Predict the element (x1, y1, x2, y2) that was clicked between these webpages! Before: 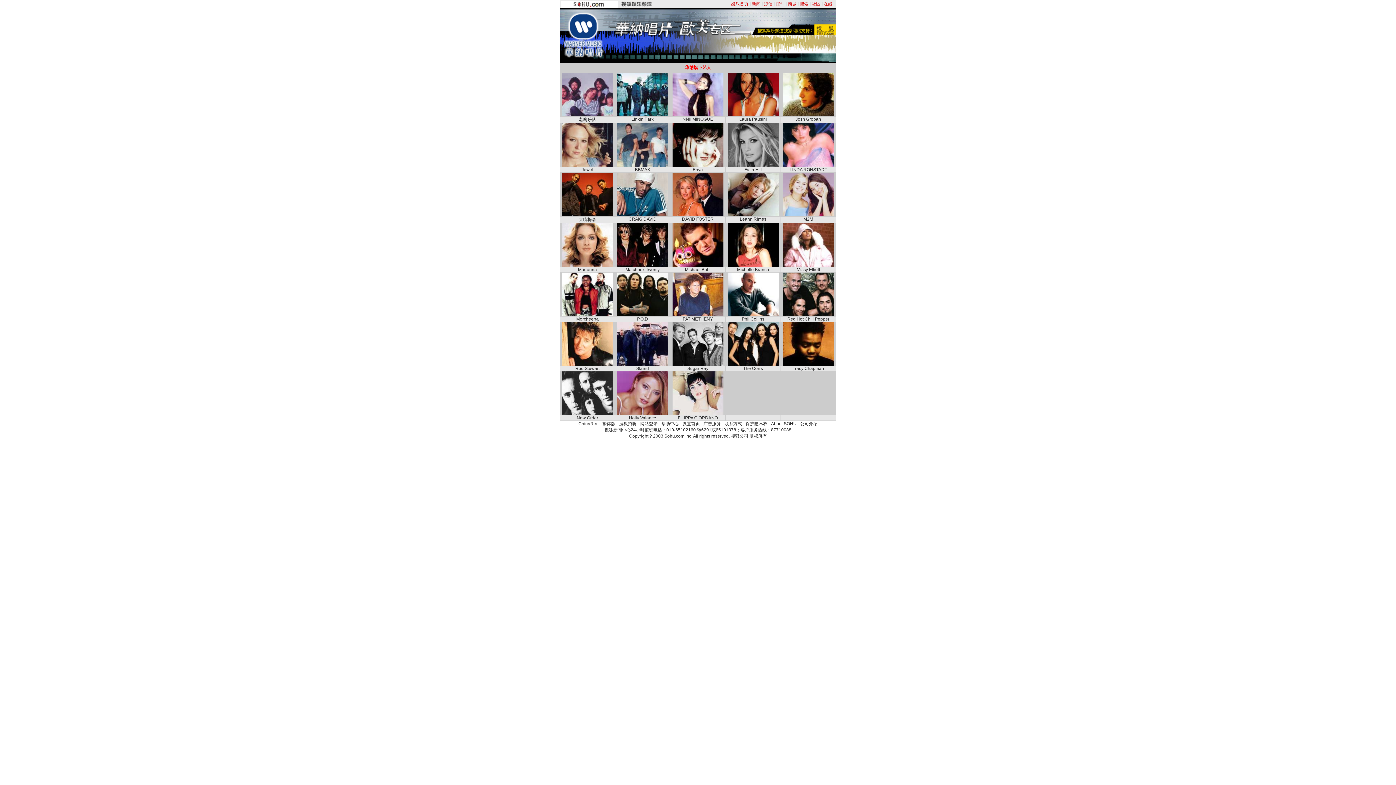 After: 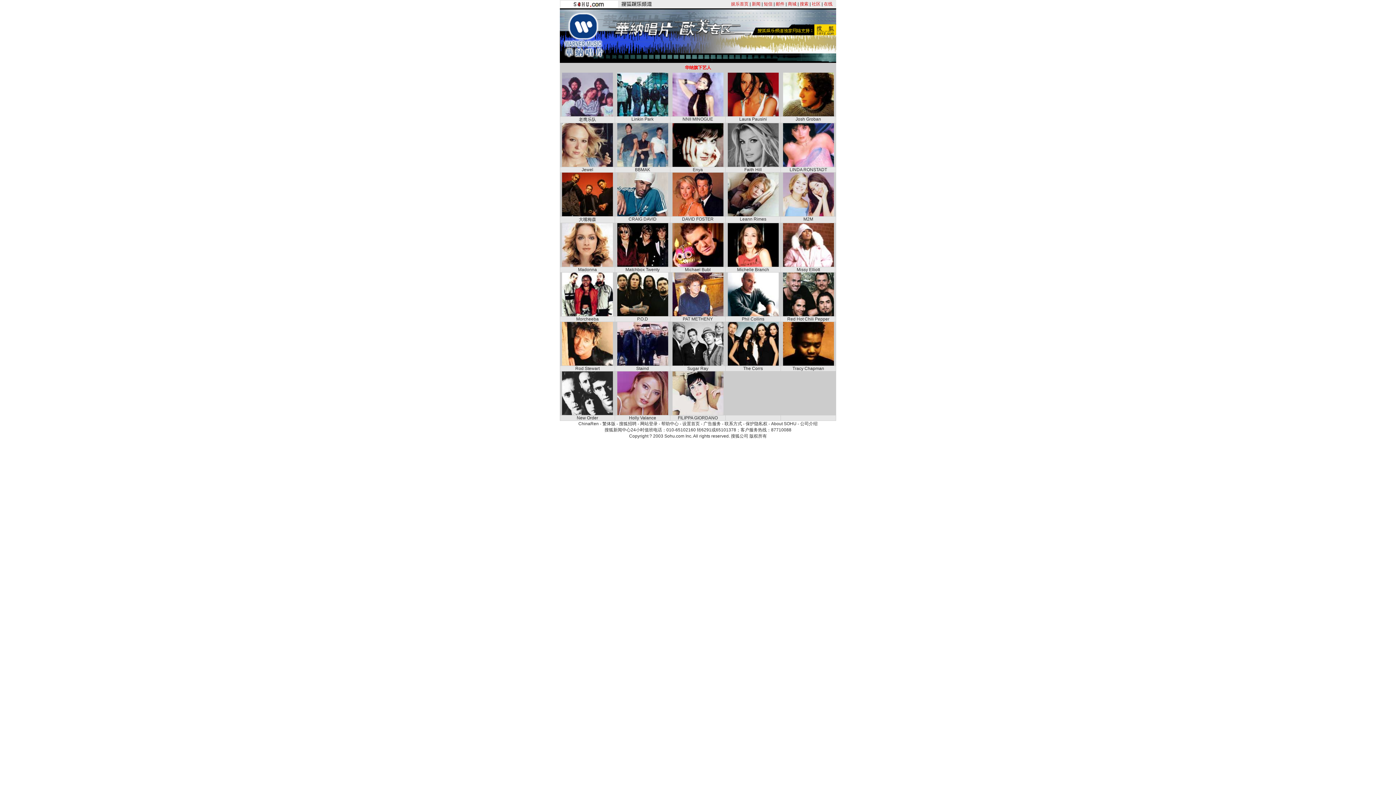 Action: bbox: (617, 411, 668, 416)